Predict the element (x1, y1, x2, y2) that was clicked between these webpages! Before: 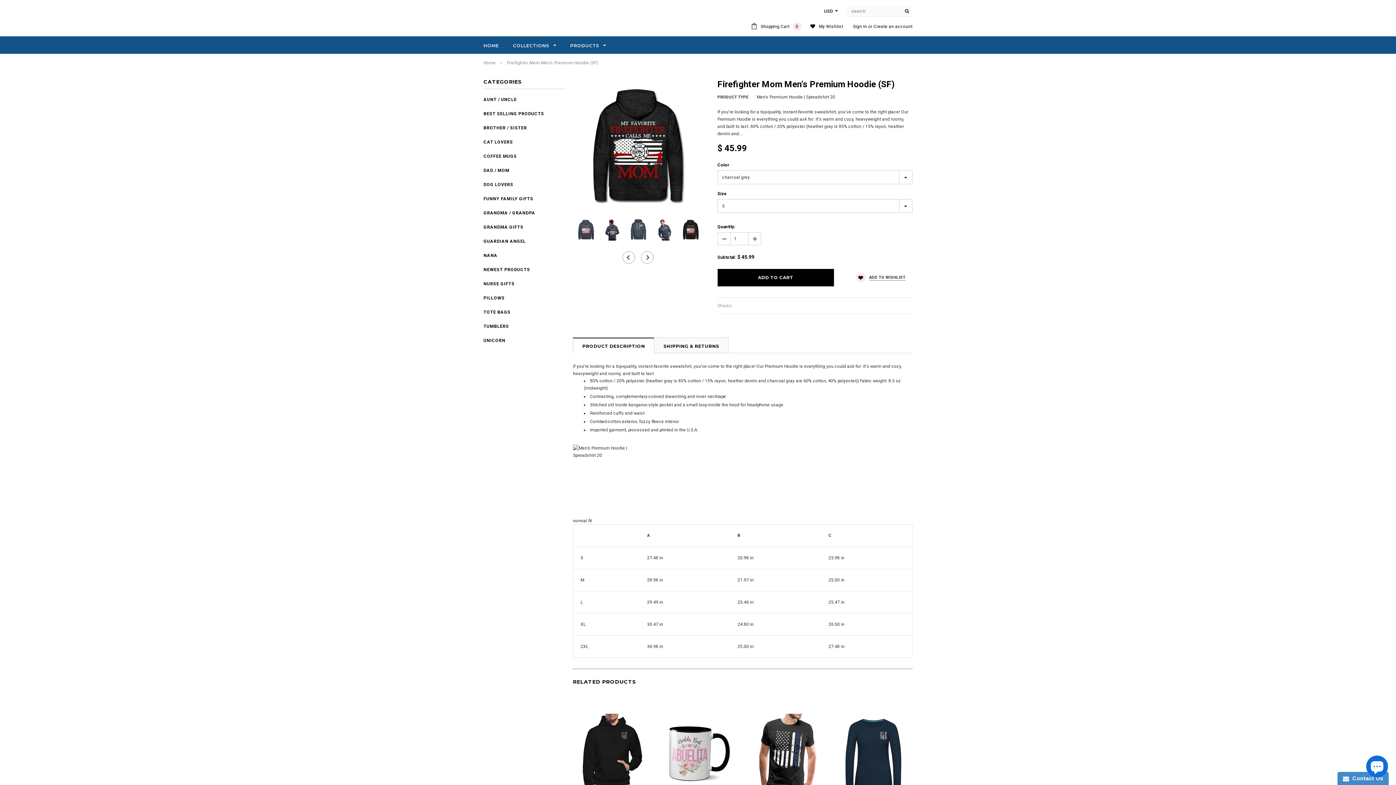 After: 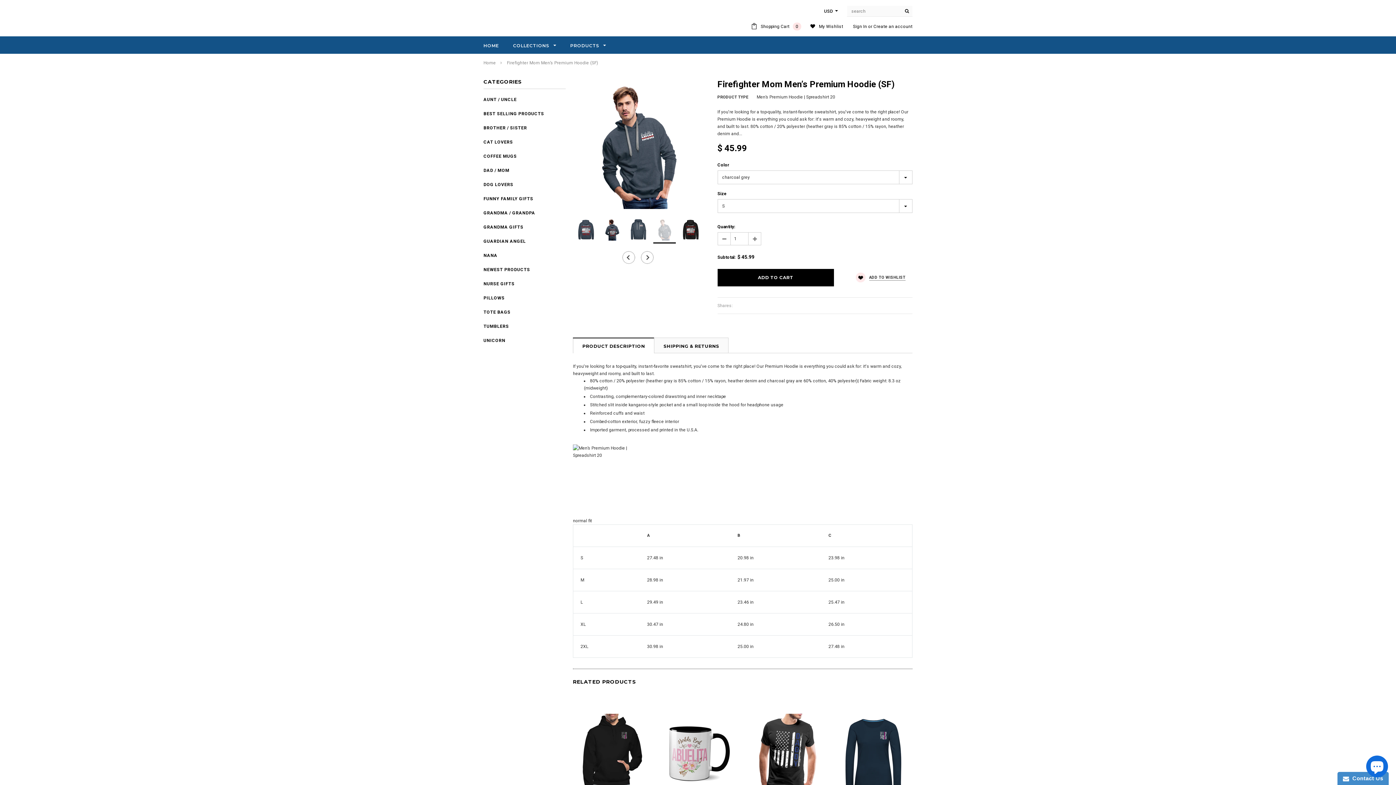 Action: bbox: (653, 218, 676, 243)